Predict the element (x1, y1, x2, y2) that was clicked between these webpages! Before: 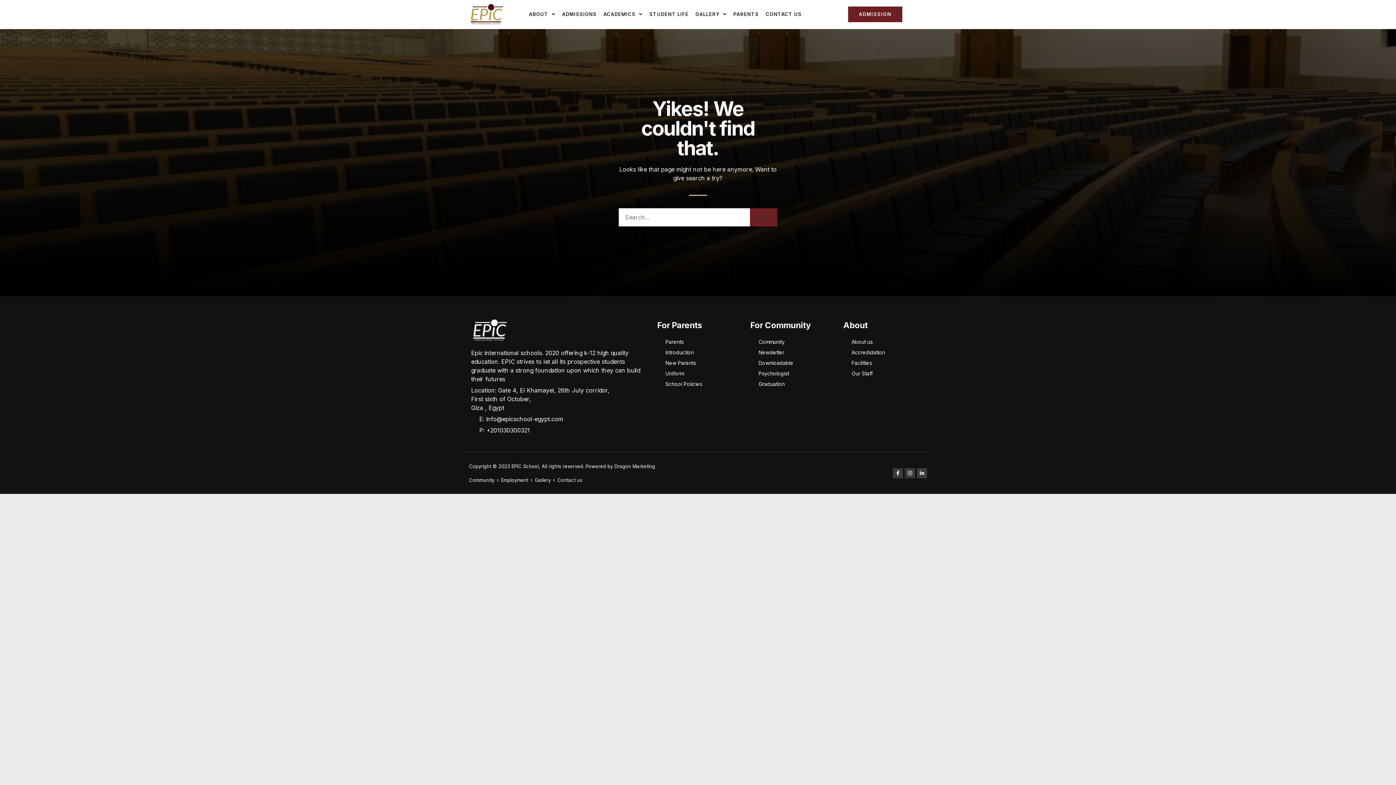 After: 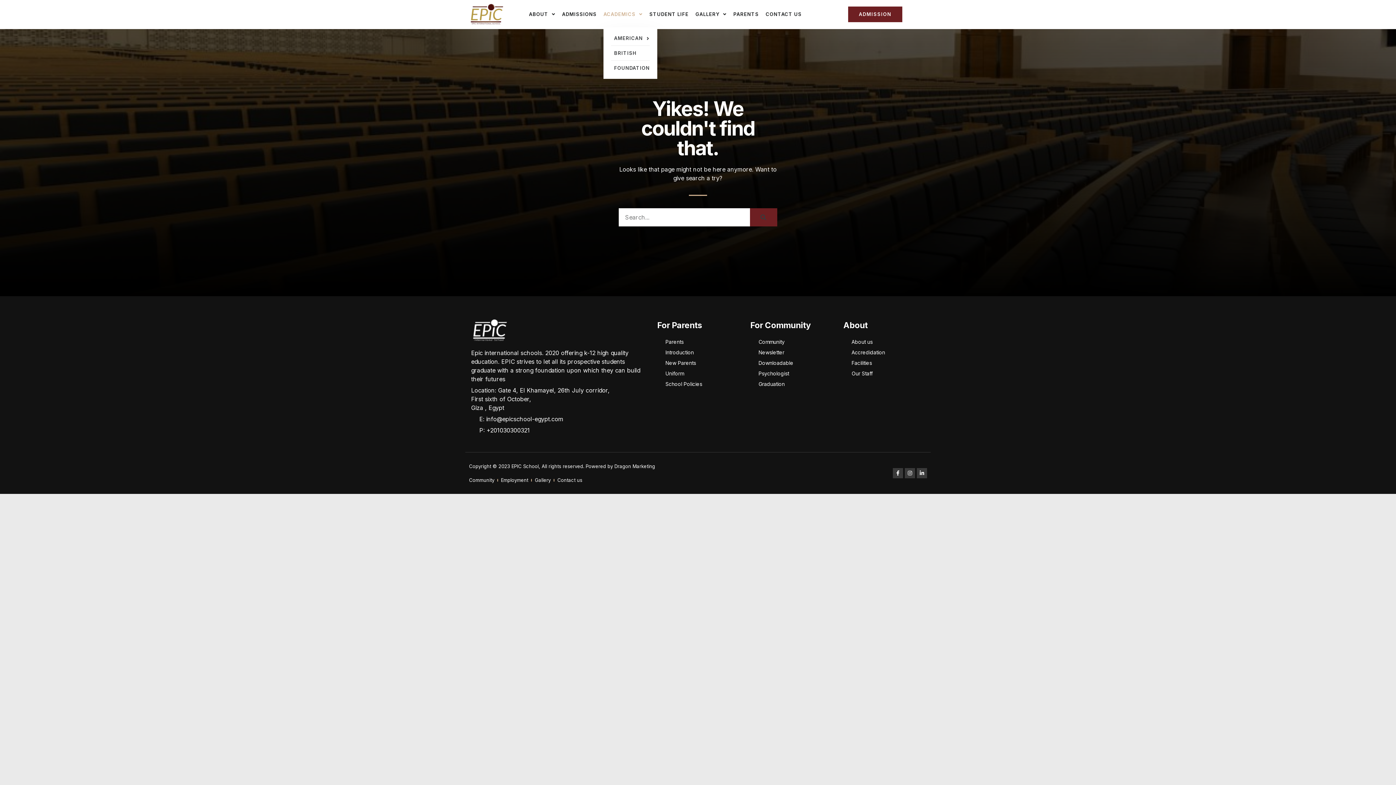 Action: label: ACADEMICS bbox: (603, 5, 642, 23)